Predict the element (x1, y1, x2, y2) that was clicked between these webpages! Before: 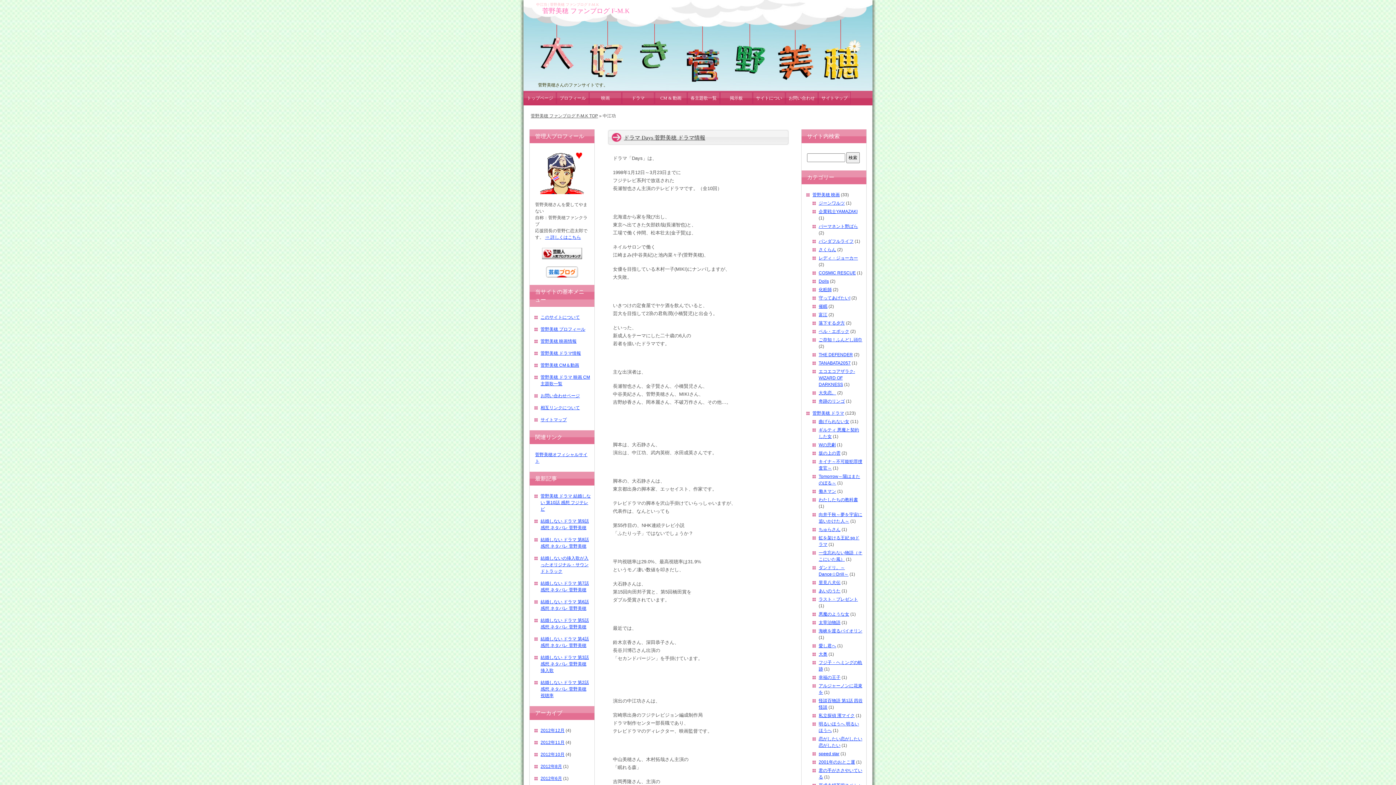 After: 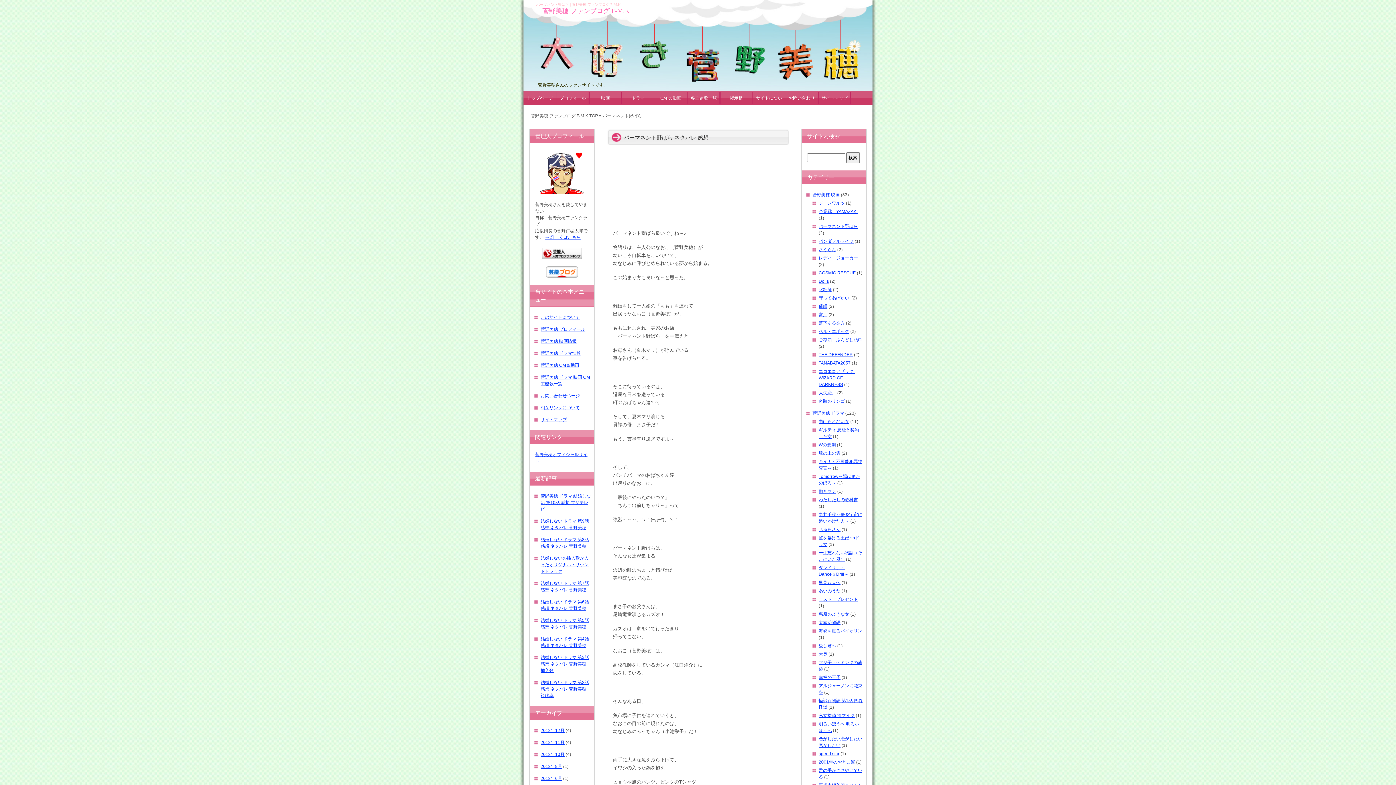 Action: label: パーマネント野ばら bbox: (818, 224, 858, 229)